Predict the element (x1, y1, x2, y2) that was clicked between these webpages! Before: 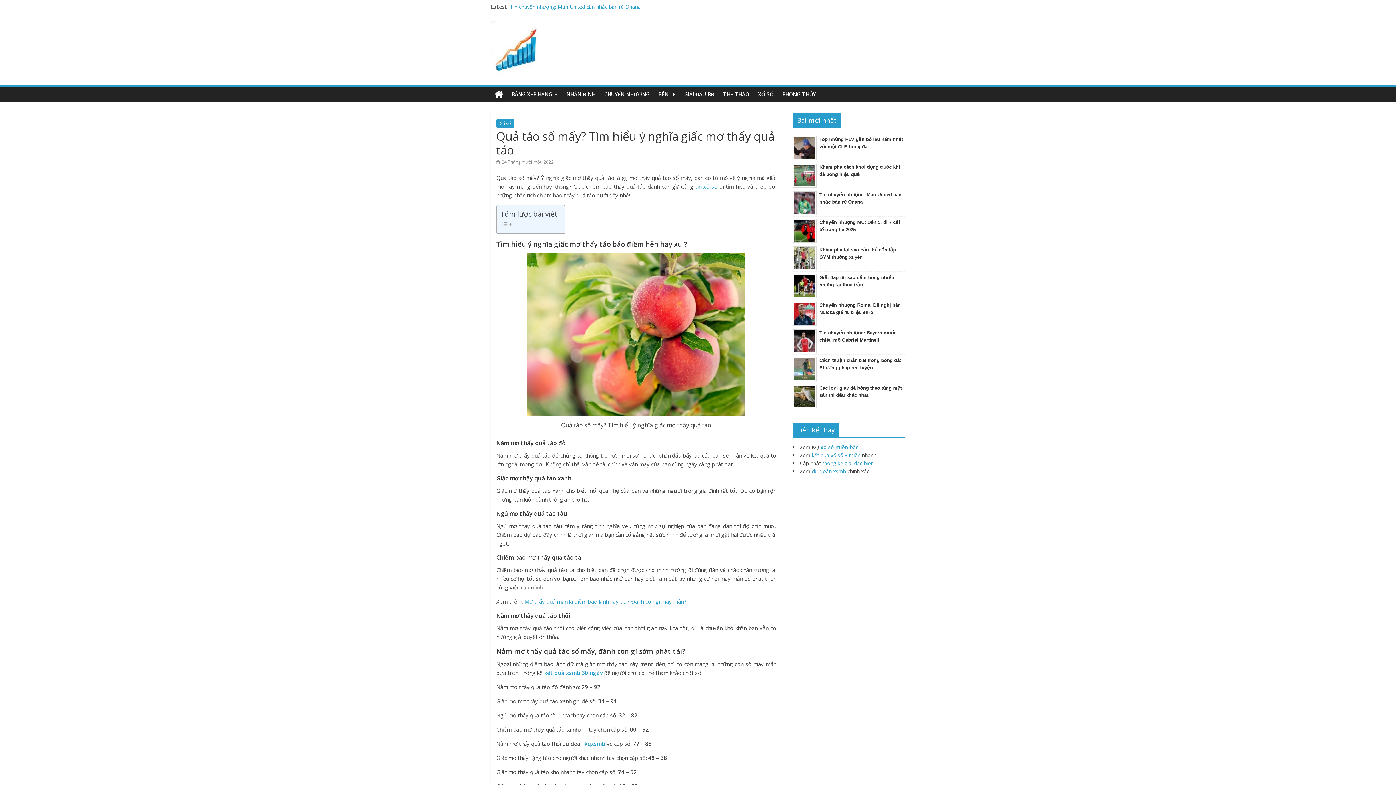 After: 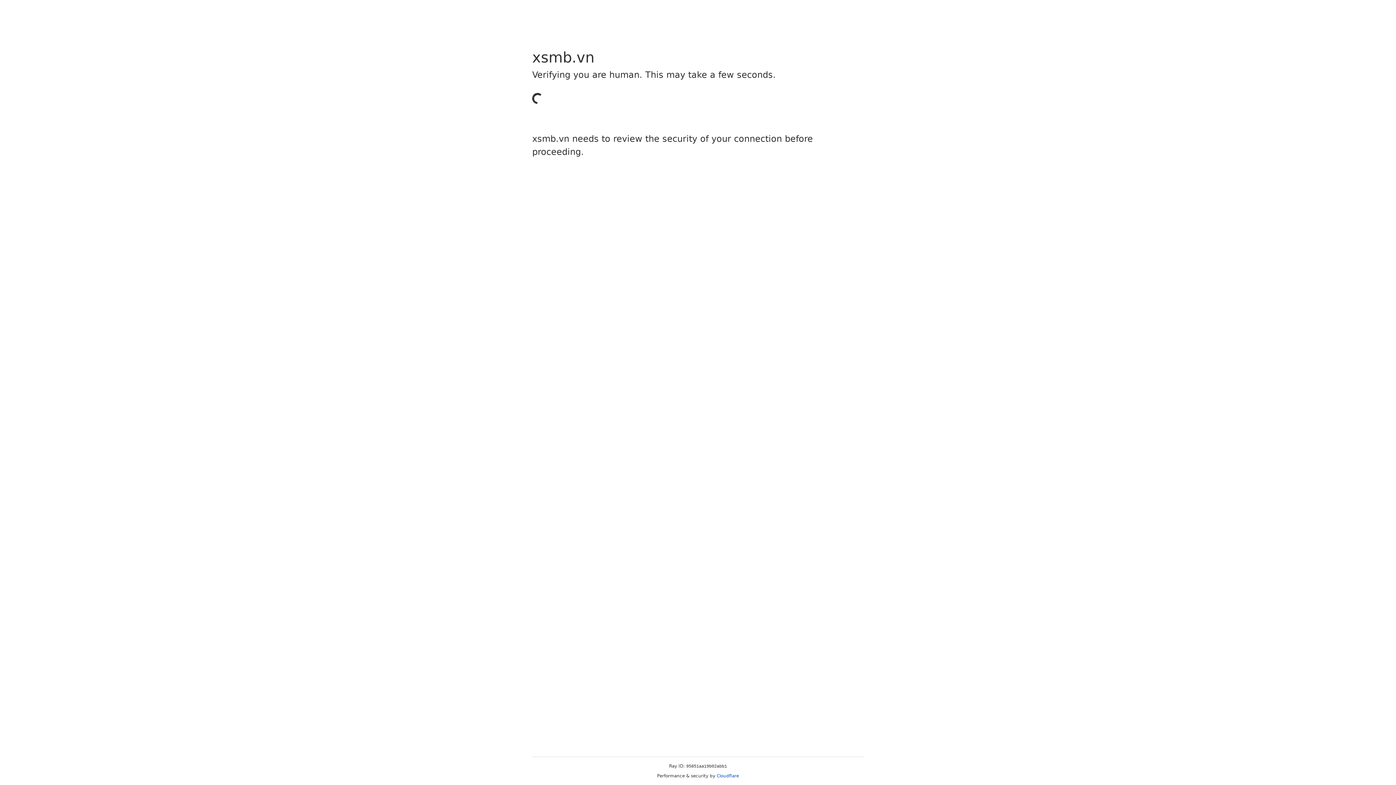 Action: label: kqxsmb bbox: (584, 740, 605, 747)